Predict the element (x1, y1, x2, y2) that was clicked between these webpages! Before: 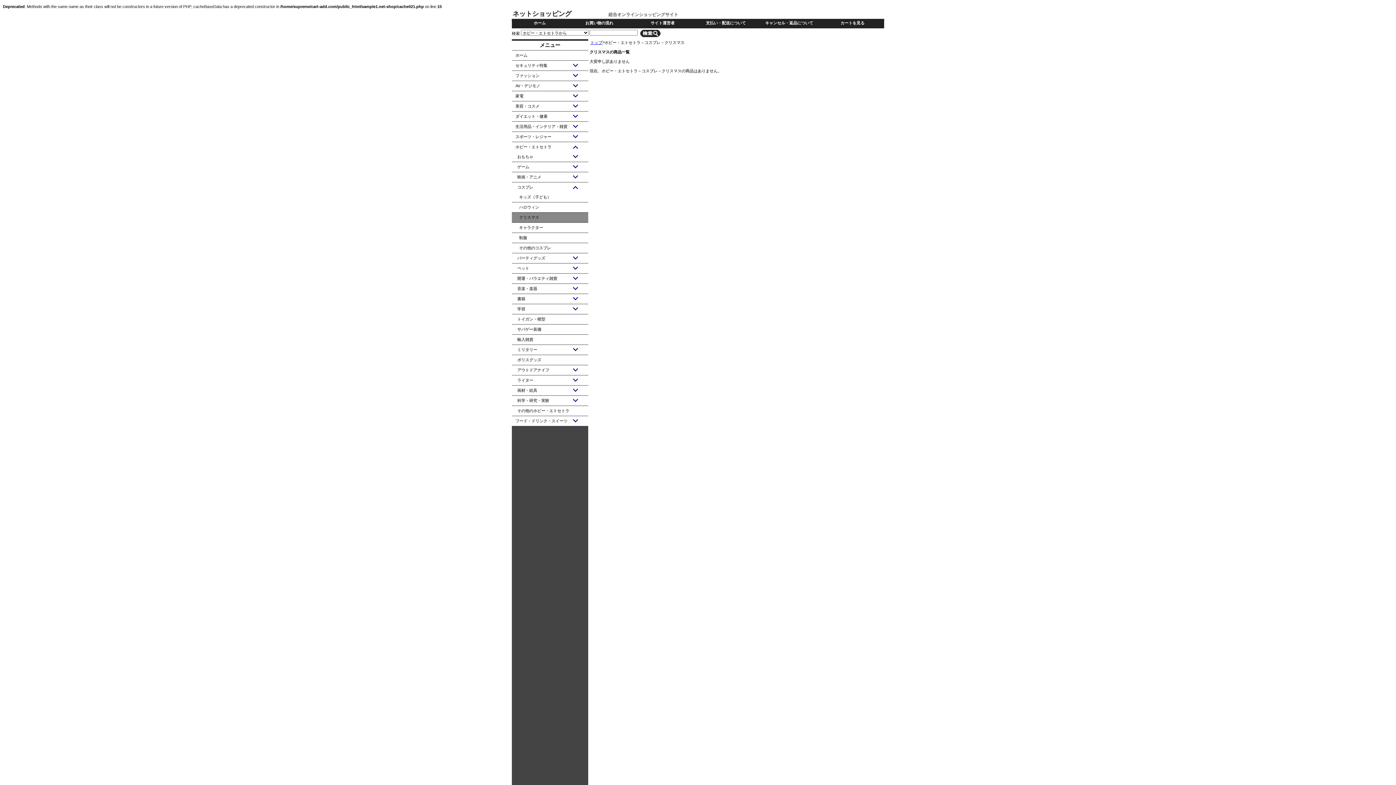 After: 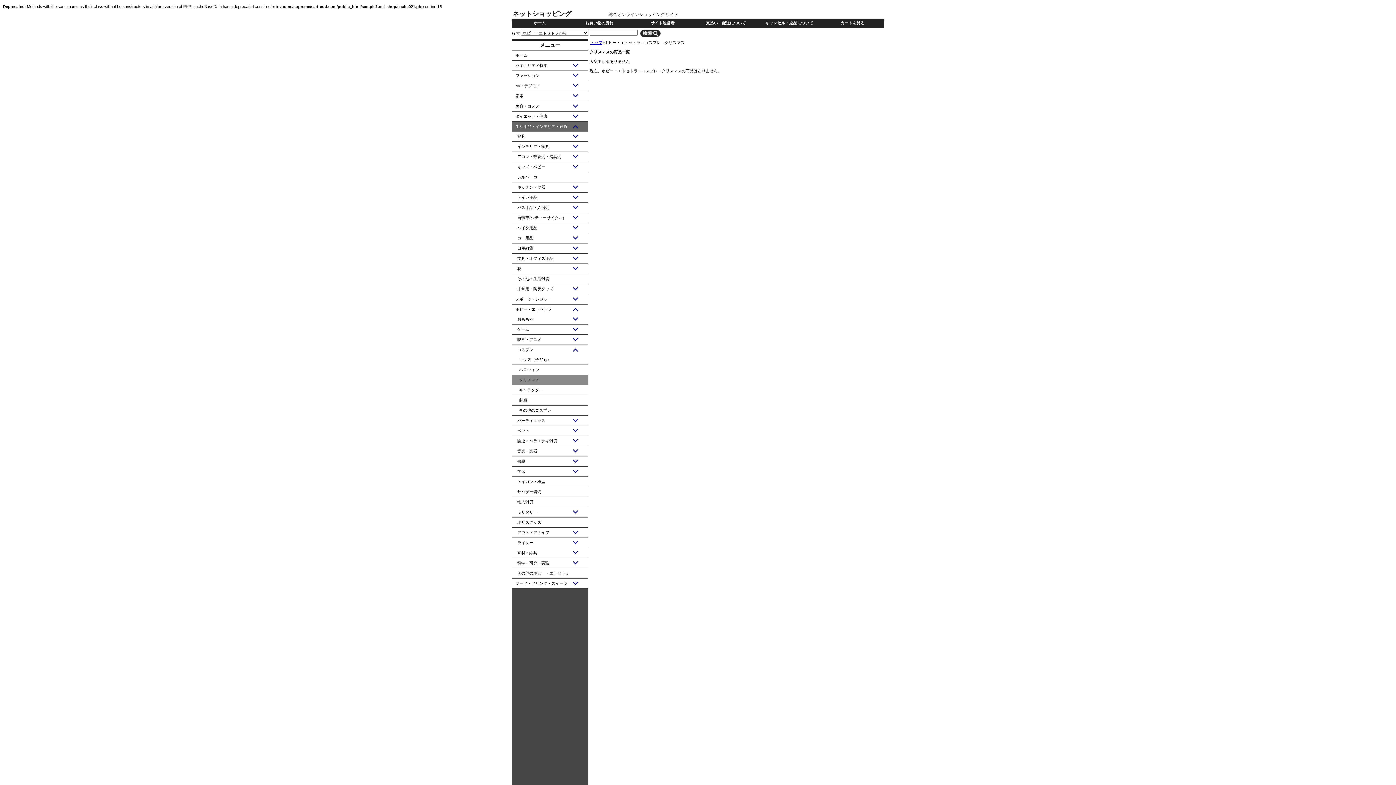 Action: label: 生活用品・インテリア・雑貨 bbox: (512, 121, 588, 131)